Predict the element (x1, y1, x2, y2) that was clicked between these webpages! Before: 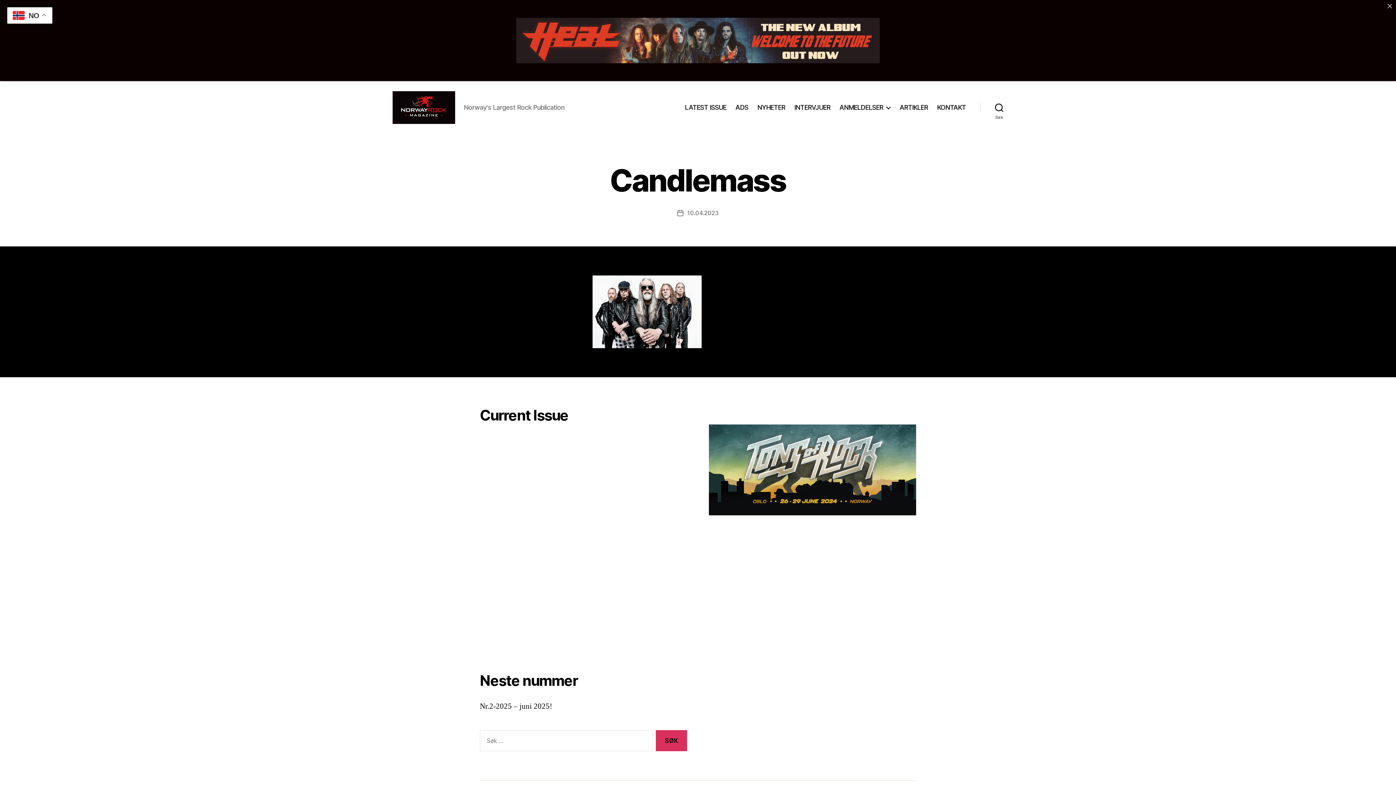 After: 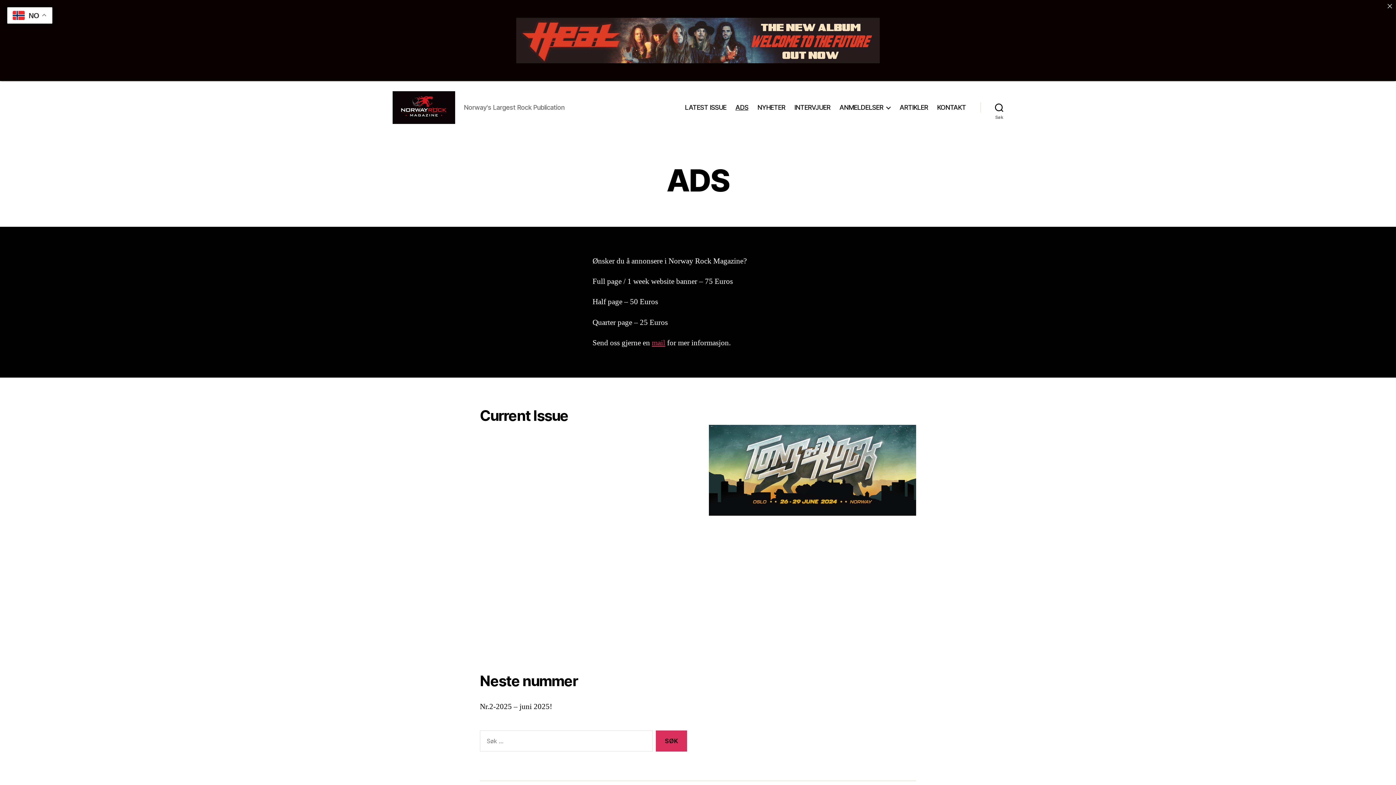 Action: label: ADS bbox: (735, 103, 748, 111)